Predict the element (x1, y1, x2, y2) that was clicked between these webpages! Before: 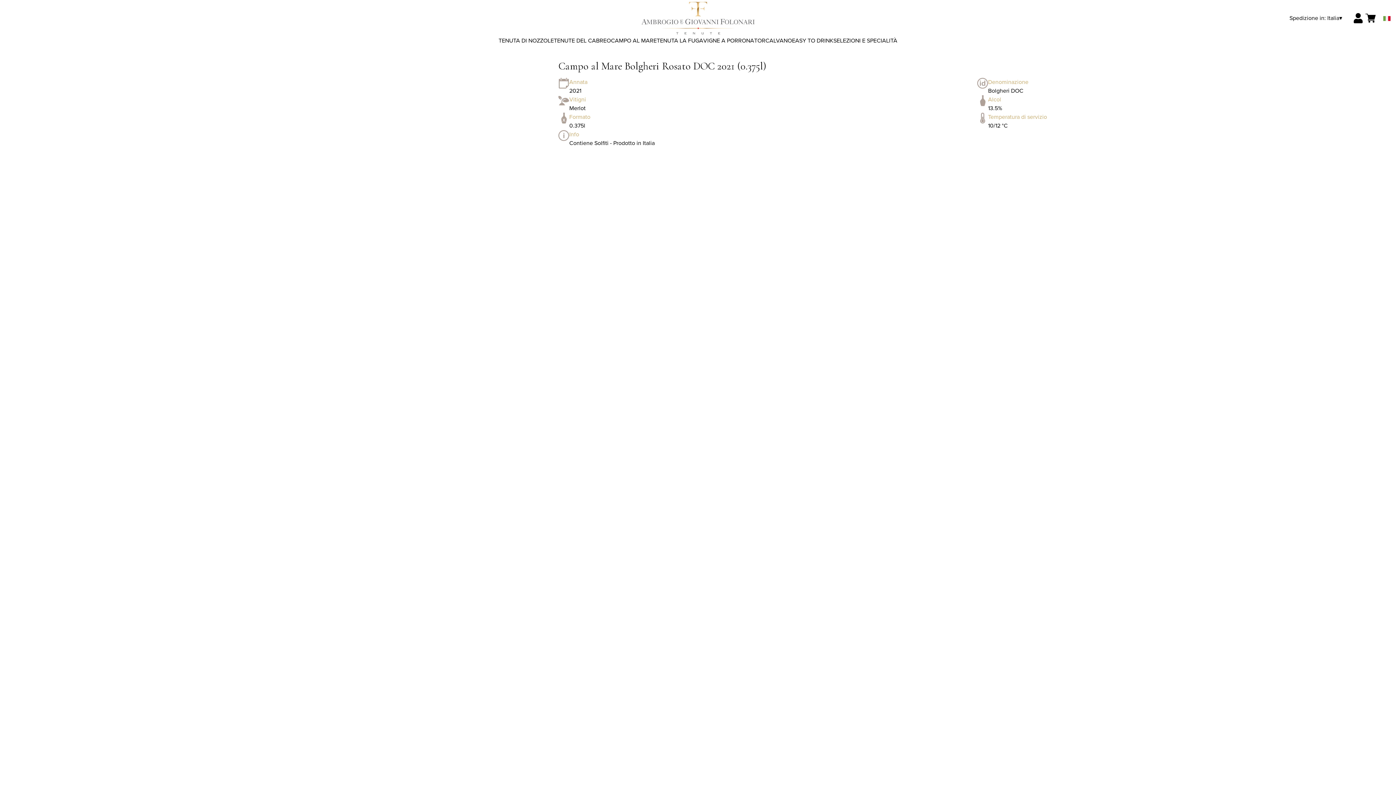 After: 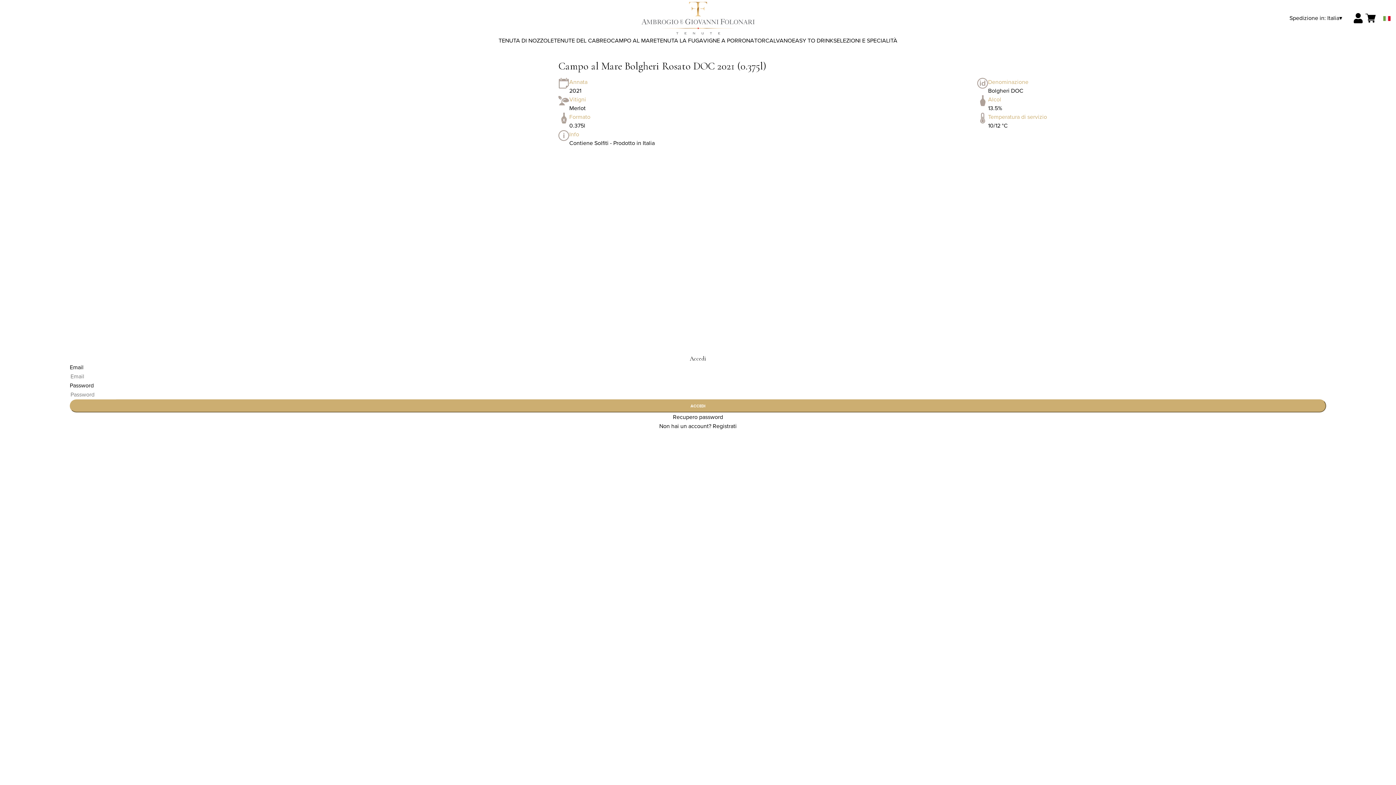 Action: label: Account bbox: (1353, 13, 1363, 21)